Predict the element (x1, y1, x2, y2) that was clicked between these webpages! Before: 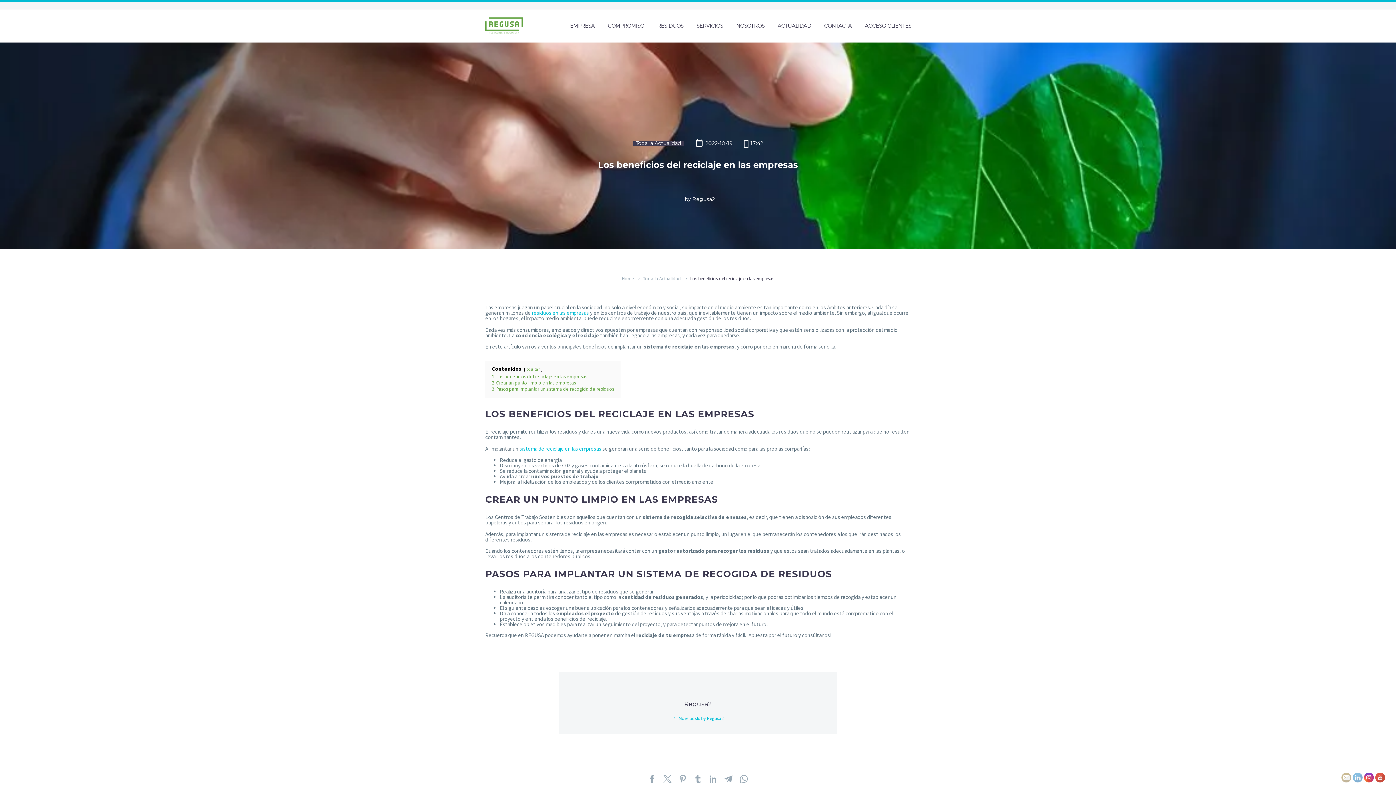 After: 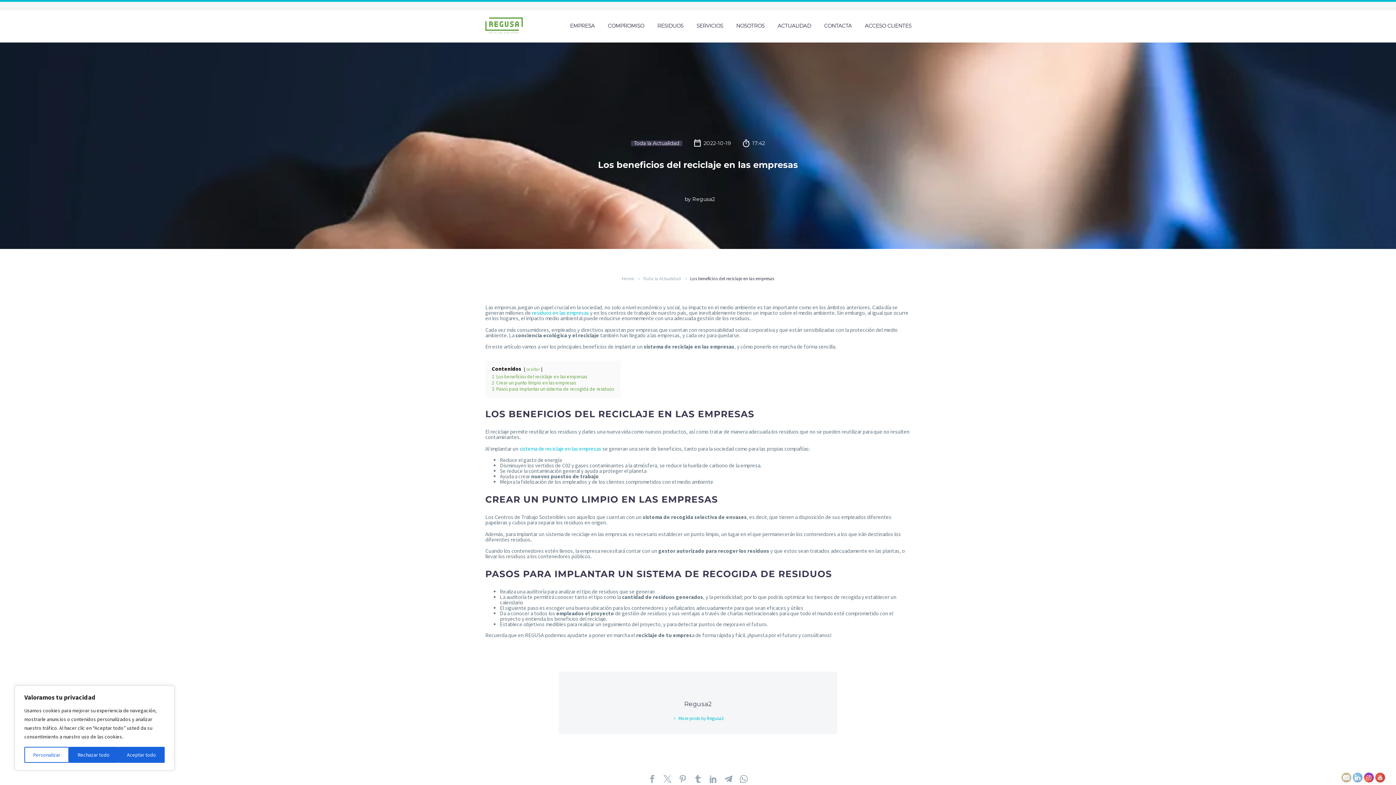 Action: bbox: (1353, 773, 1362, 782)